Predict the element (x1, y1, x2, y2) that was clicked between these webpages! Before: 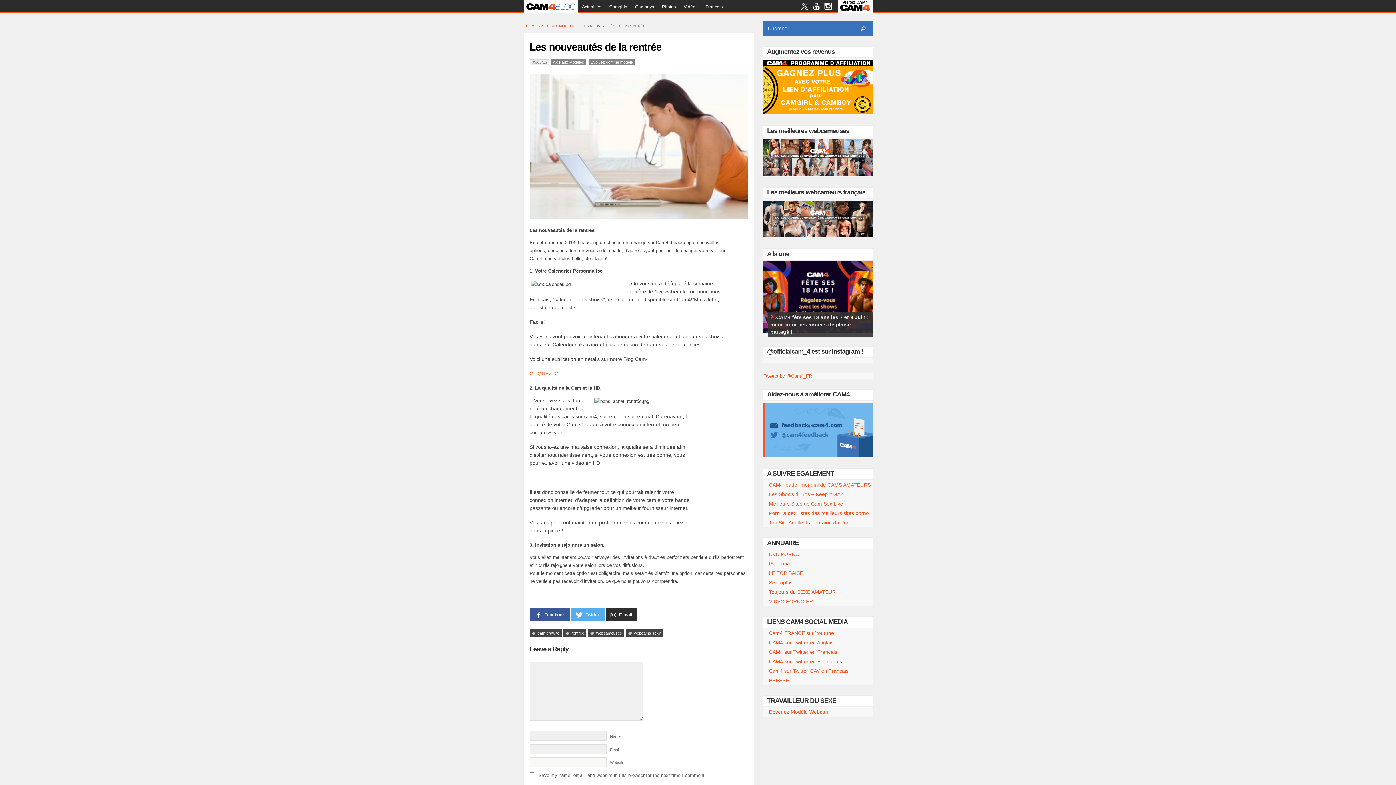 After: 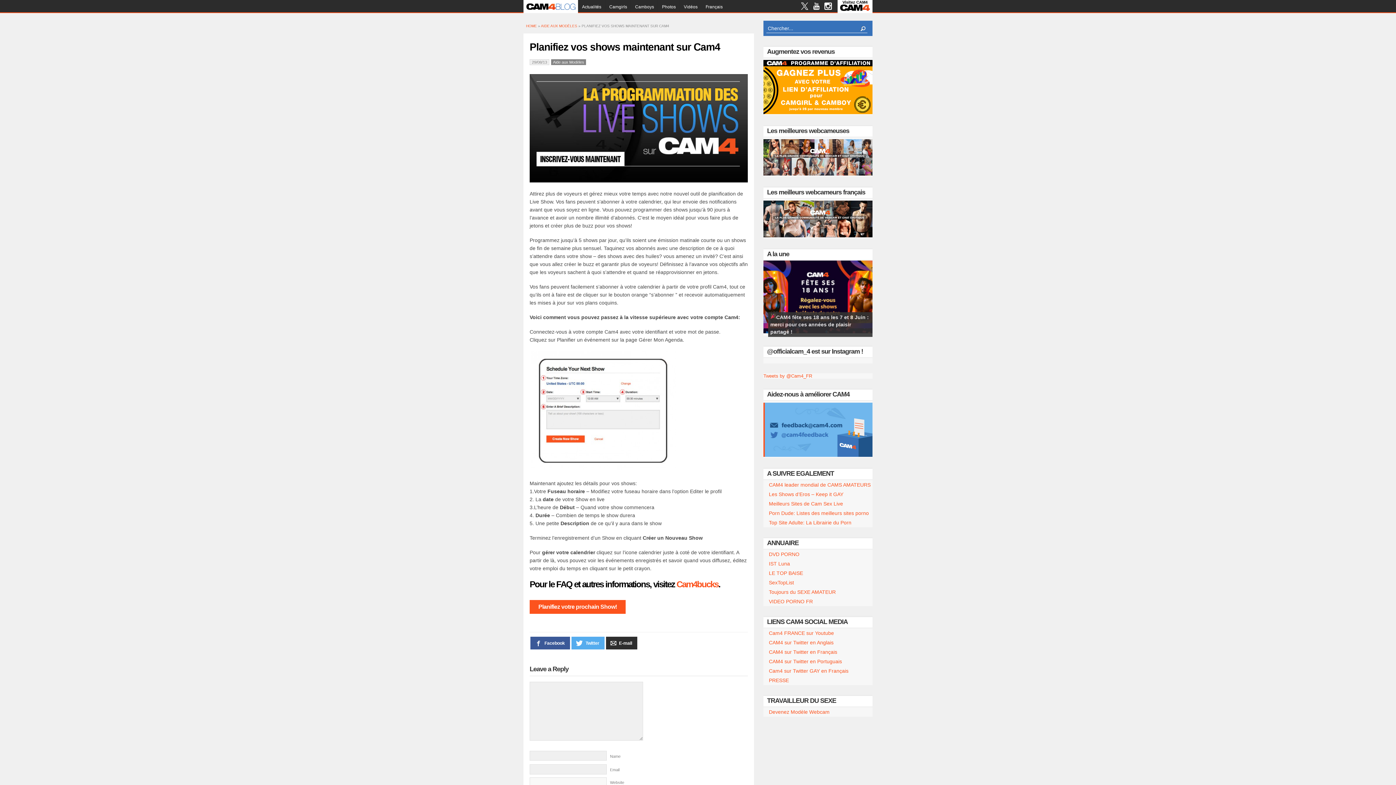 Action: bbox: (529, 370, 560, 376) label: CLIQUEZ ICI